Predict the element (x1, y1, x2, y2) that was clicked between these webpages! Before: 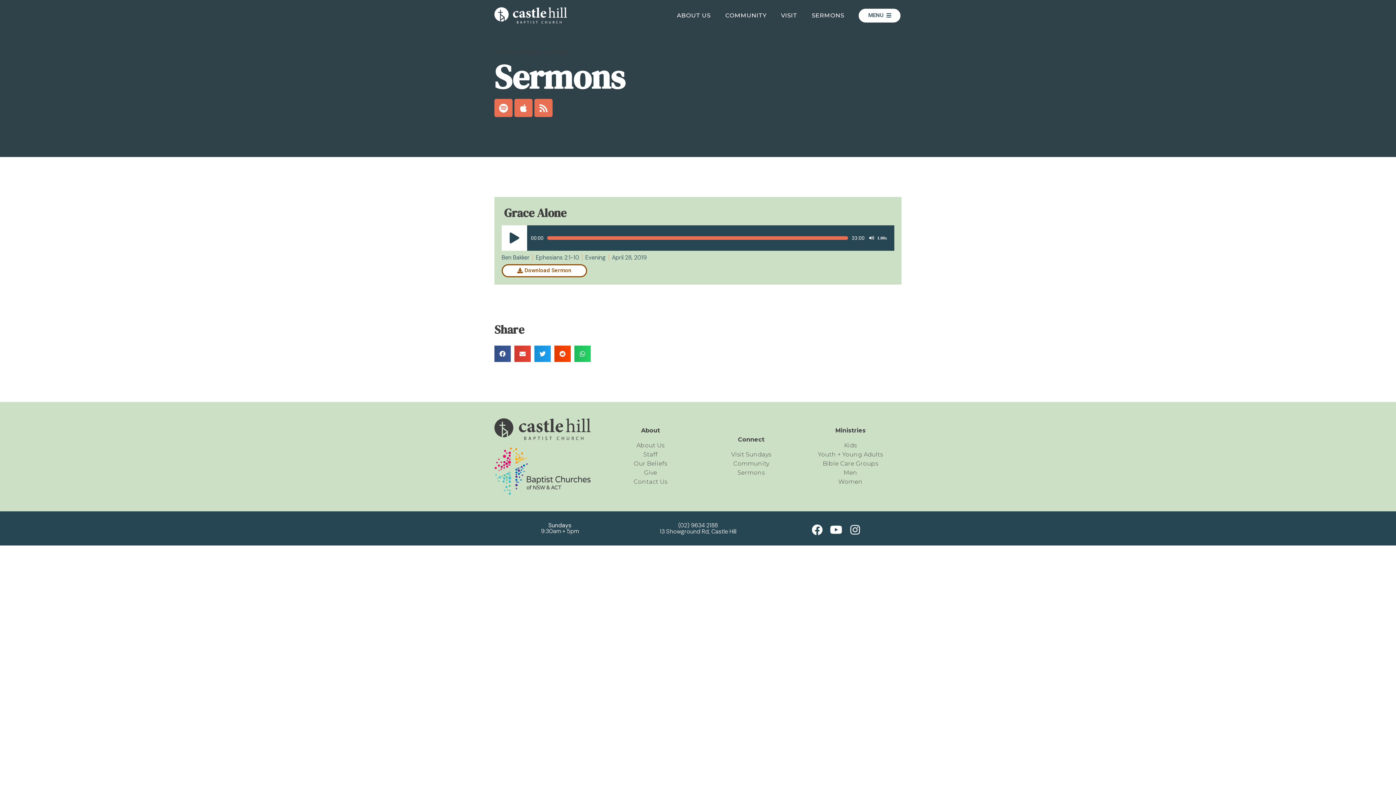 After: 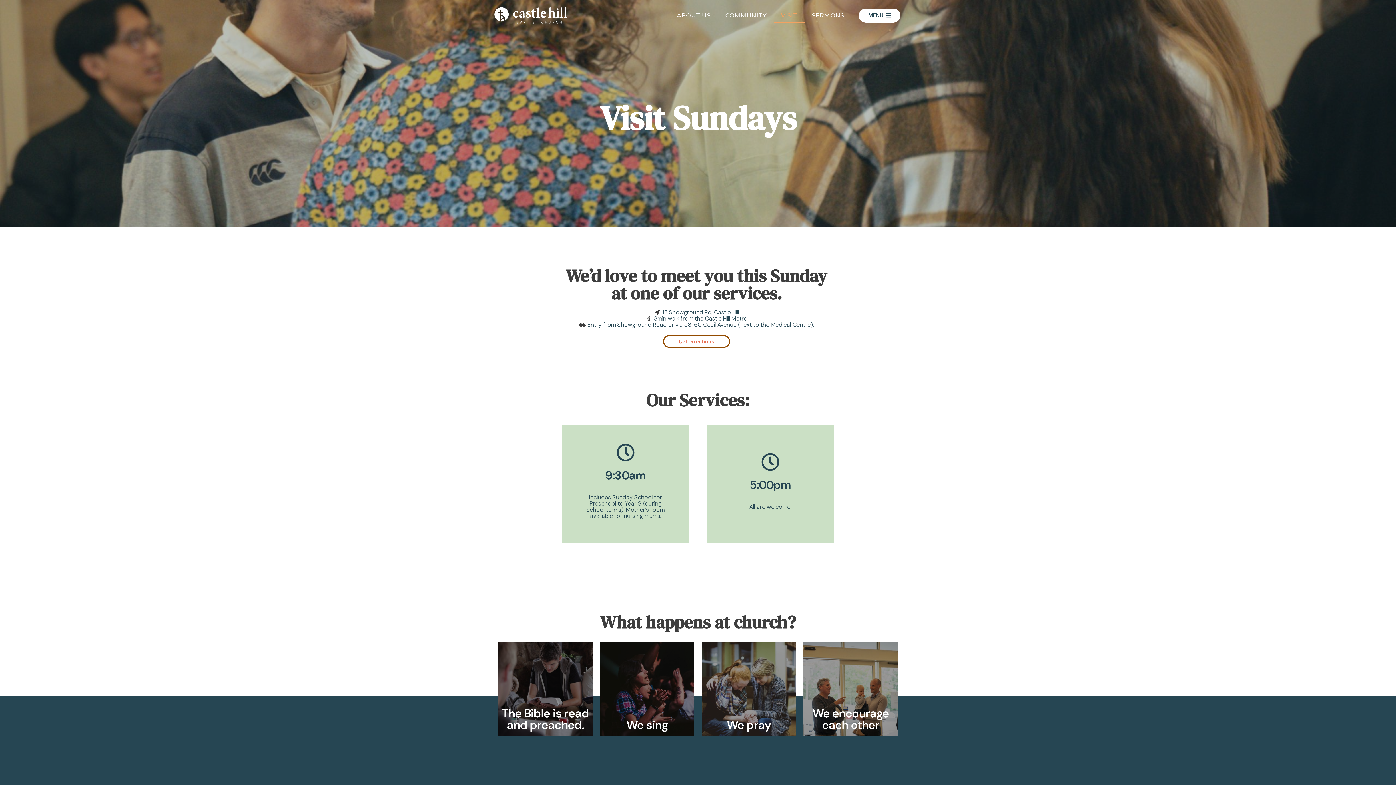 Action: label: VISIT bbox: (773, 7, 804, 23)